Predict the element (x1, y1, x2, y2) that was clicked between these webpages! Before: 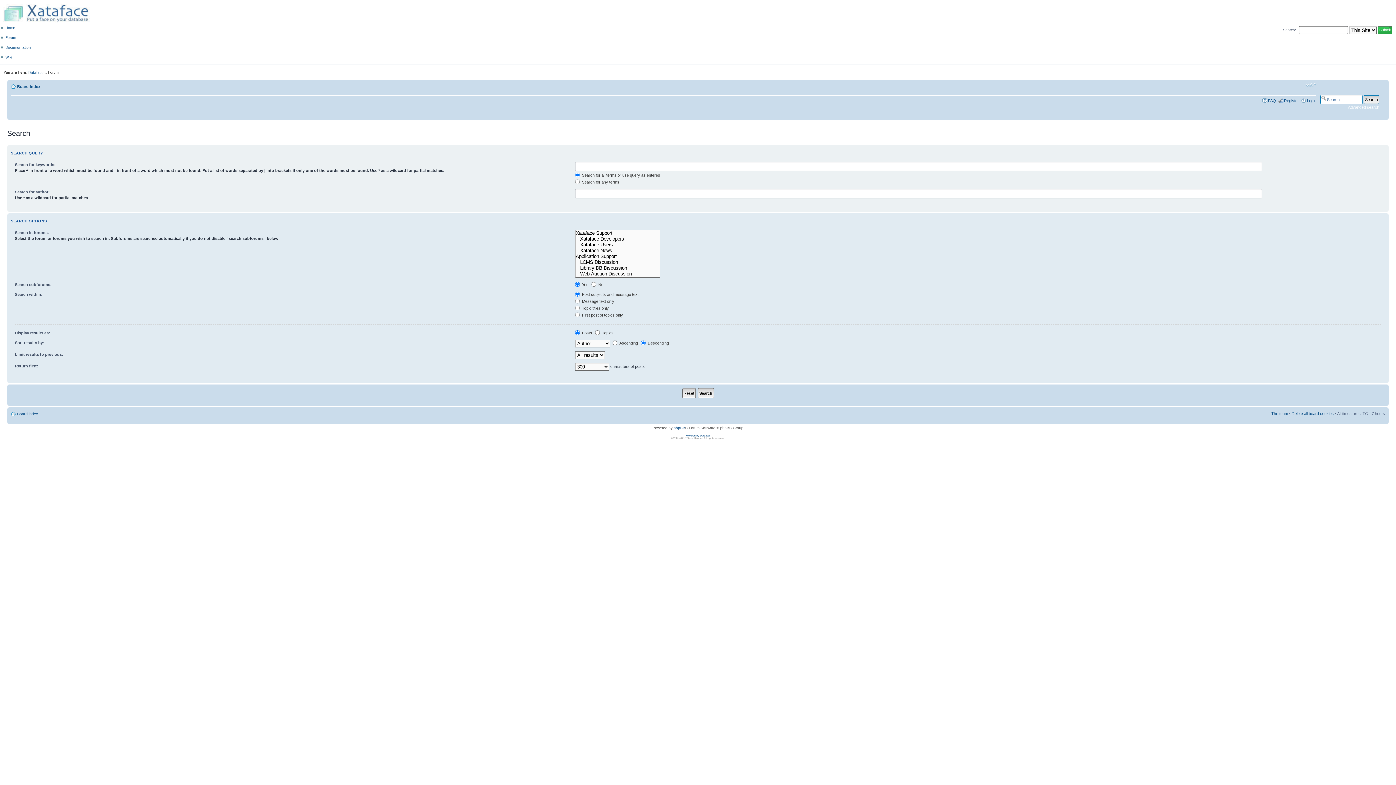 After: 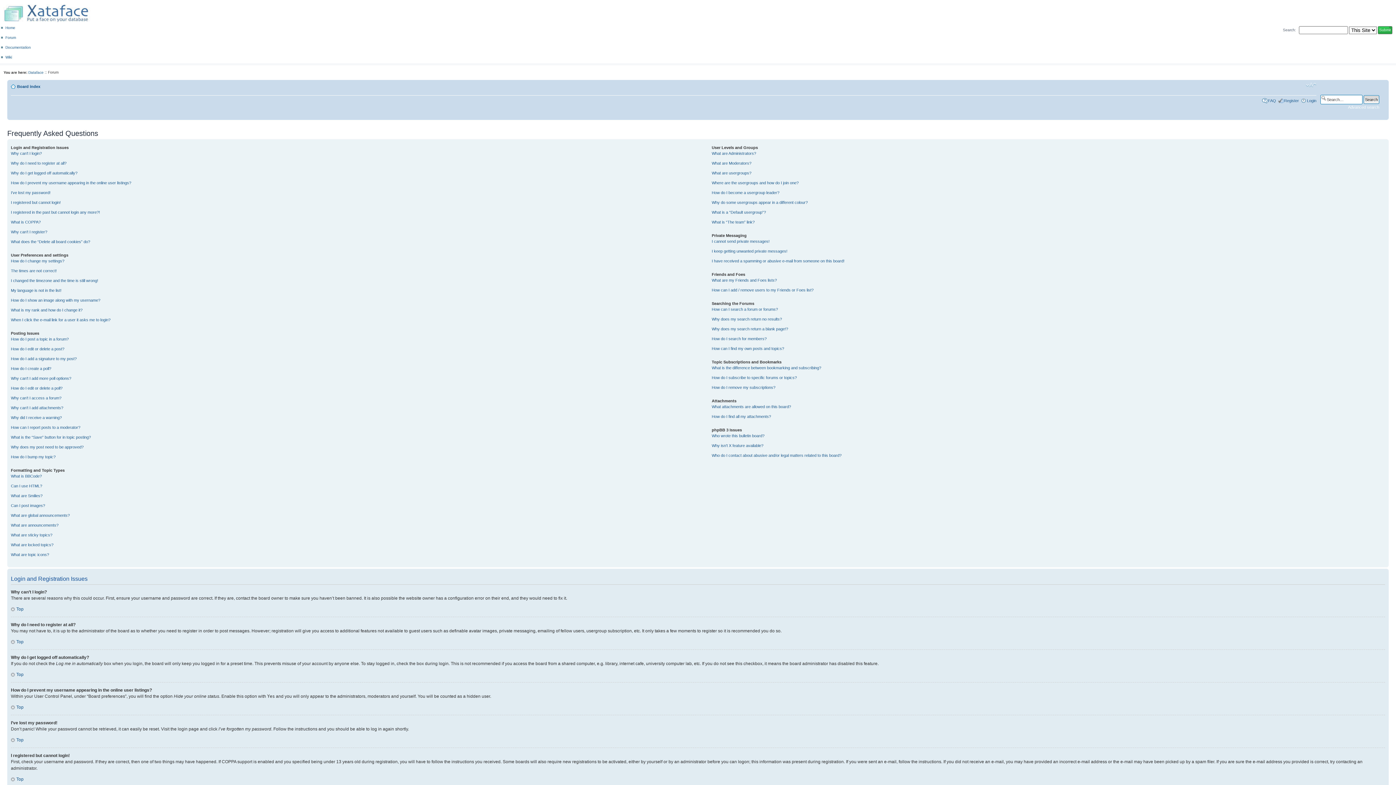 Action: label: FAQ bbox: (1268, 98, 1276, 102)